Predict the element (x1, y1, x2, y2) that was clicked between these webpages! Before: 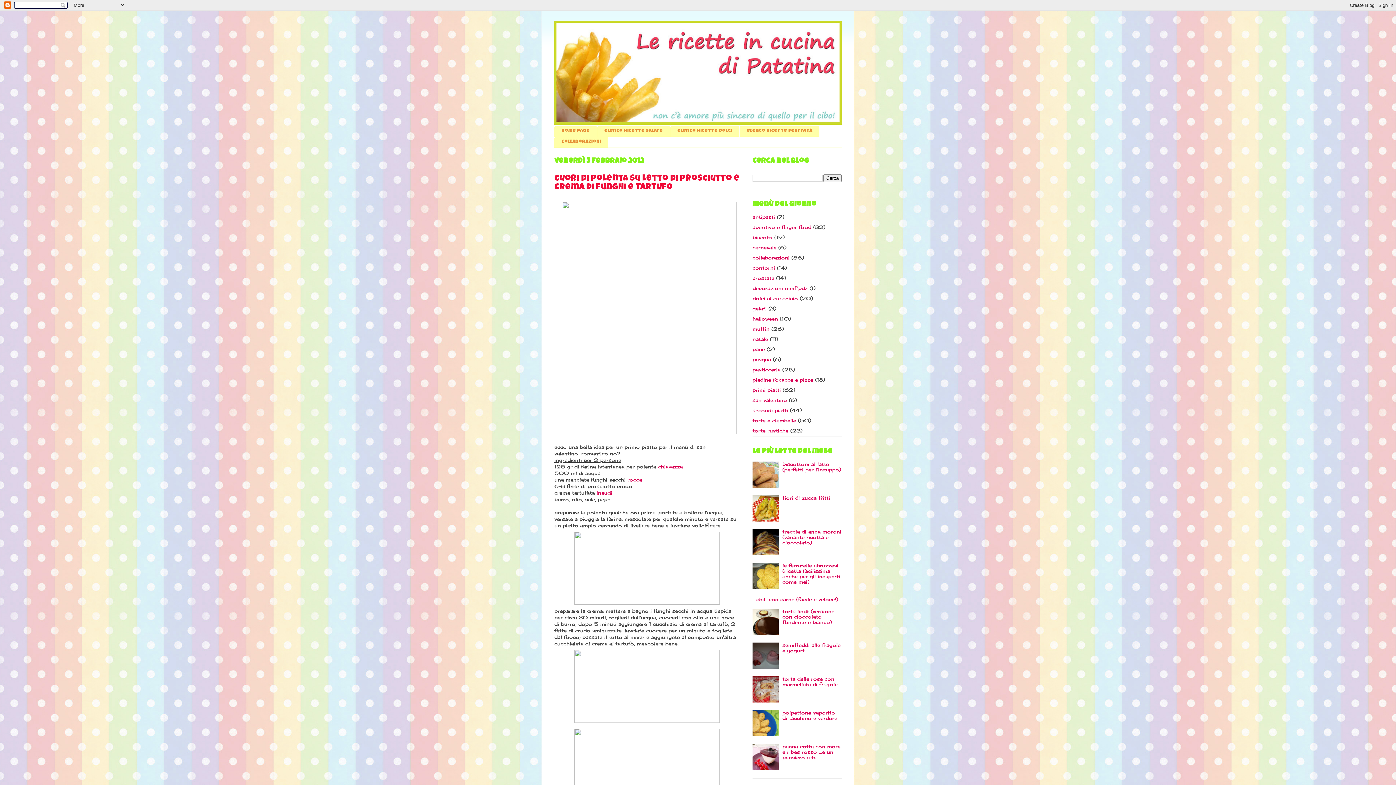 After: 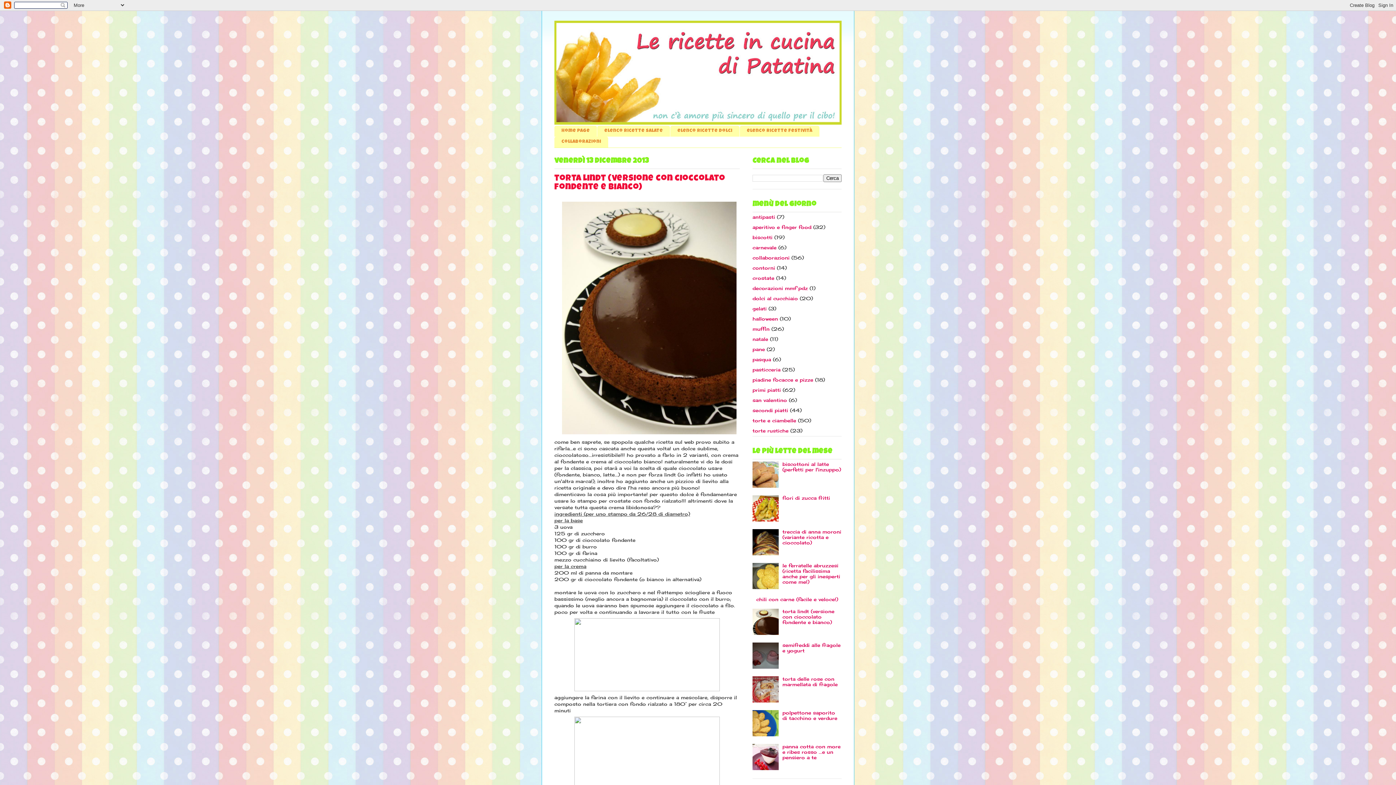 Action: bbox: (782, 608, 834, 625) label: torta lindt (versione con cioccolato fondente e bianco)